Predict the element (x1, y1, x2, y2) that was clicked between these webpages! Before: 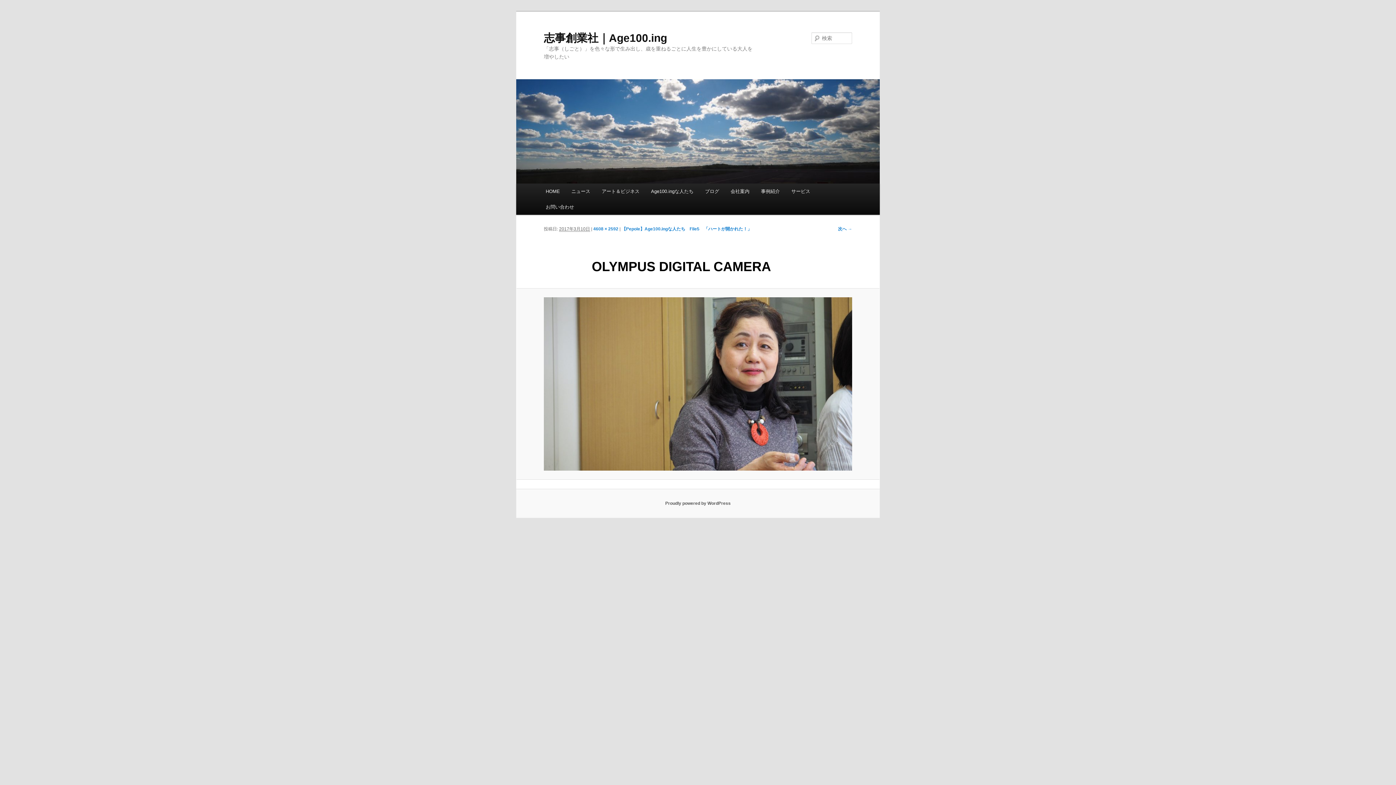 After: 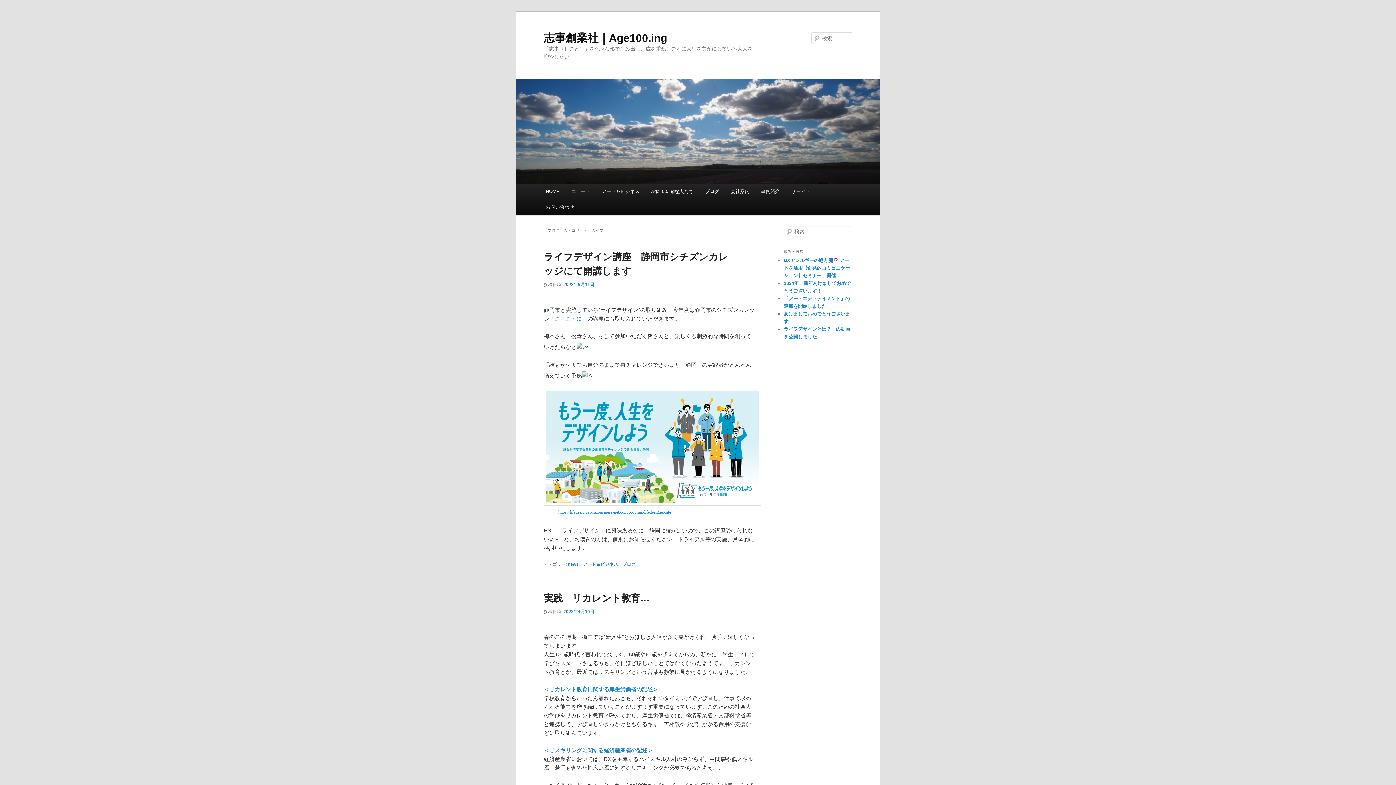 Action: bbox: (699, 183, 725, 199) label: ブログ